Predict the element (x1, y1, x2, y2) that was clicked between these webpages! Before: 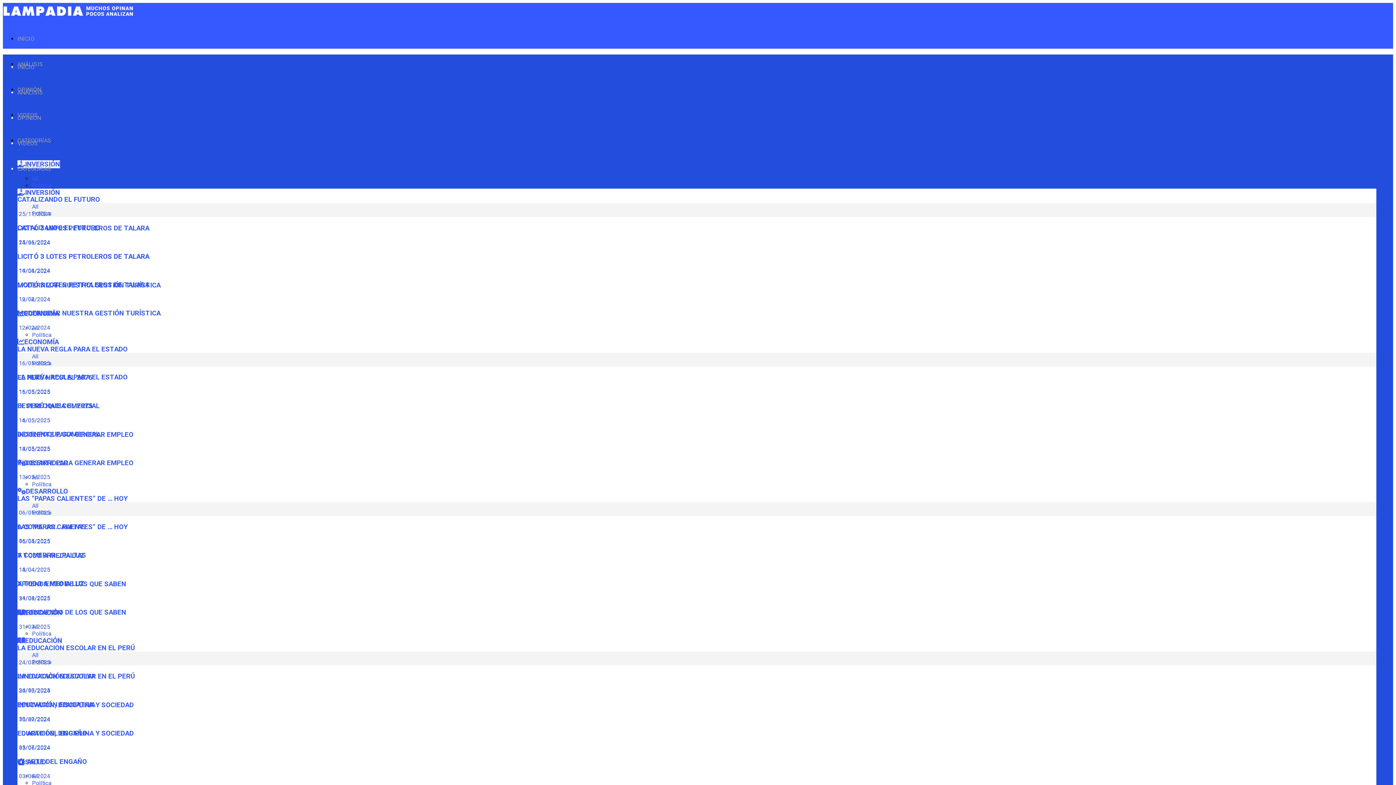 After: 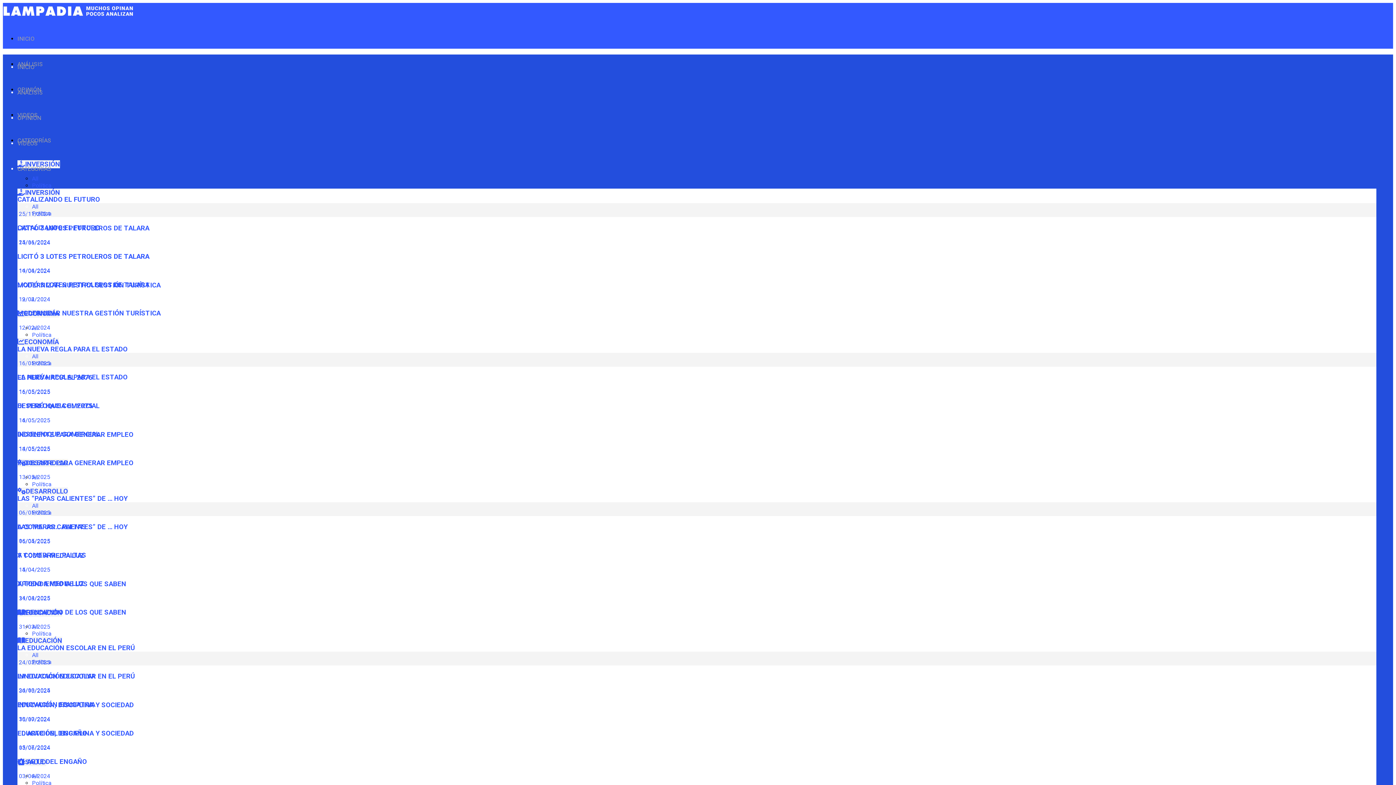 Action: label: Política bbox: (32, 359, 51, 366)